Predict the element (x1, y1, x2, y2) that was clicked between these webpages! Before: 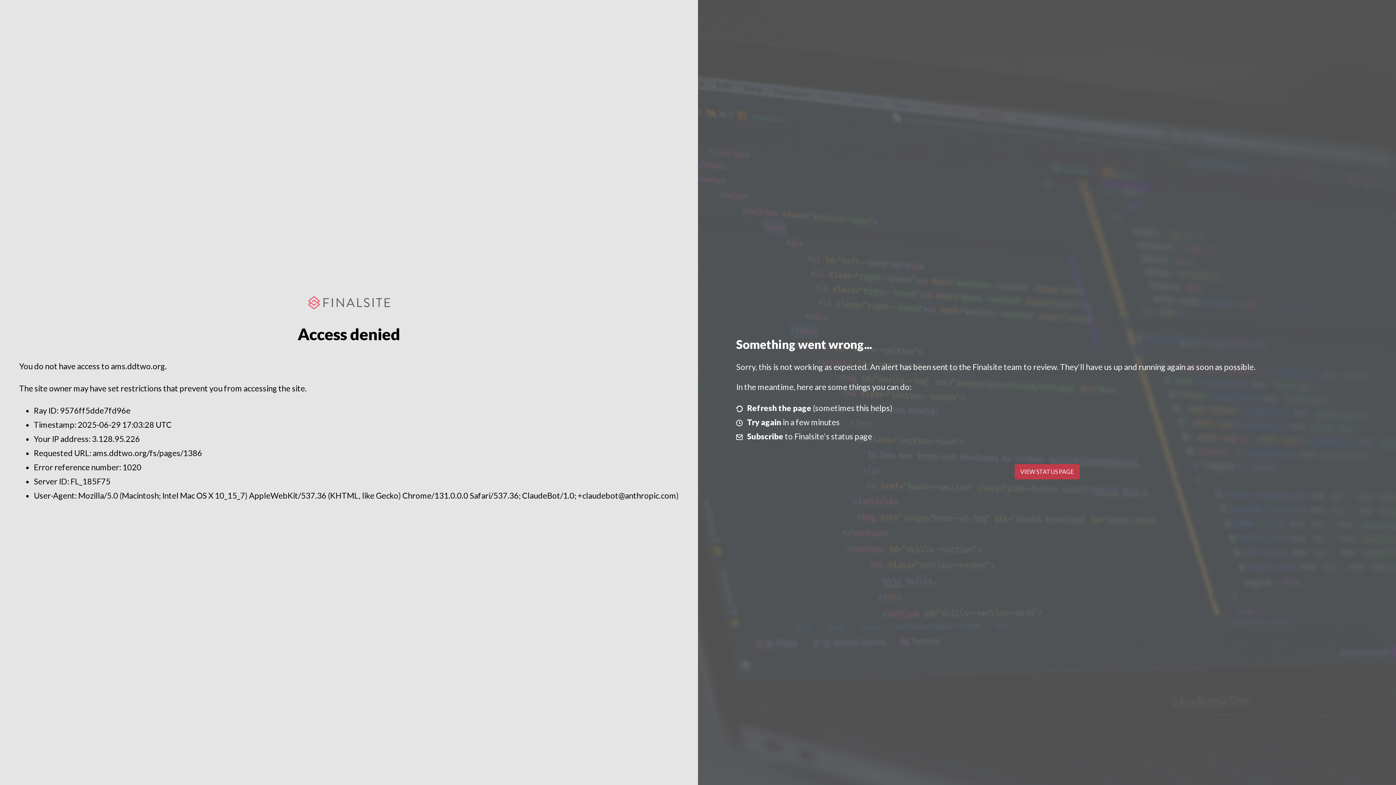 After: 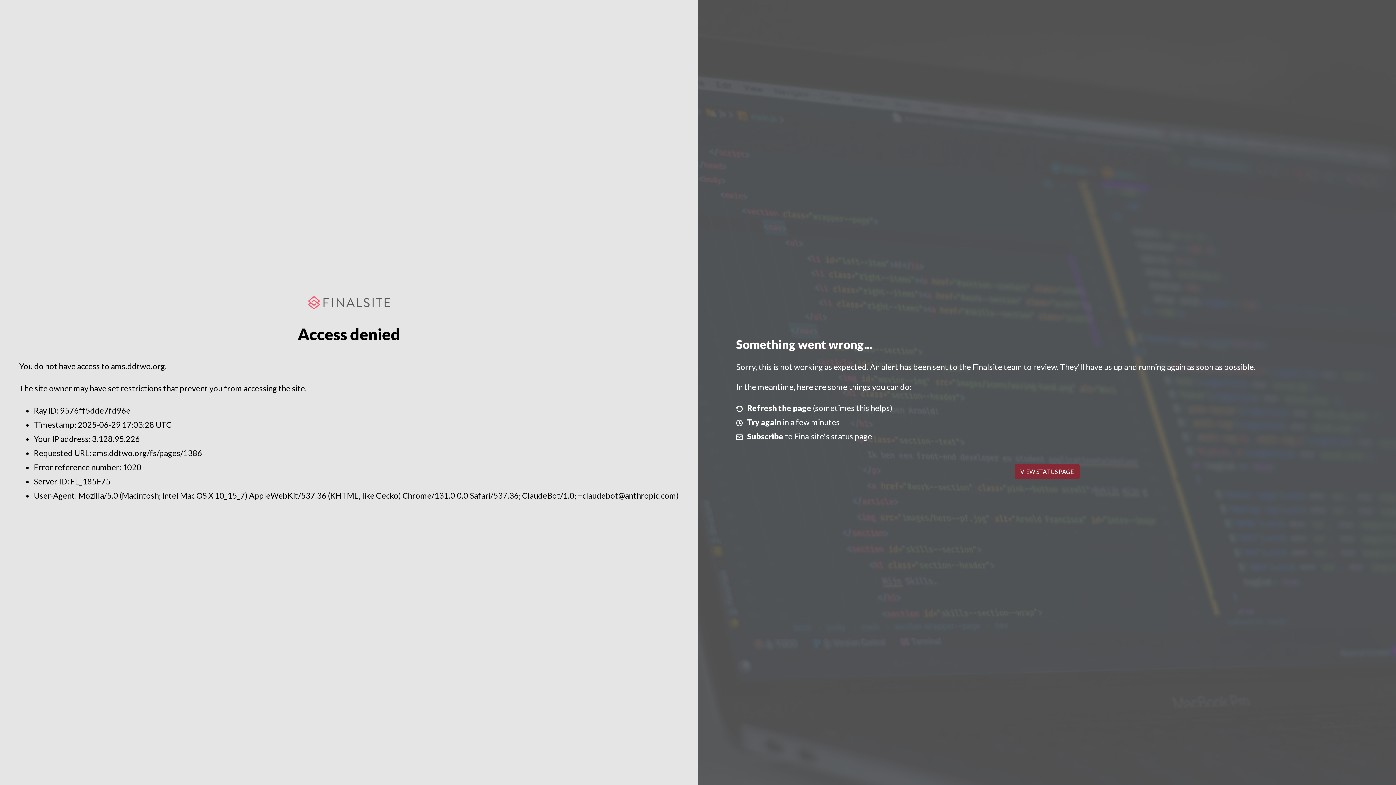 Action: label: VIEW STATUS PAGE bbox: (1014, 464, 1079, 479)